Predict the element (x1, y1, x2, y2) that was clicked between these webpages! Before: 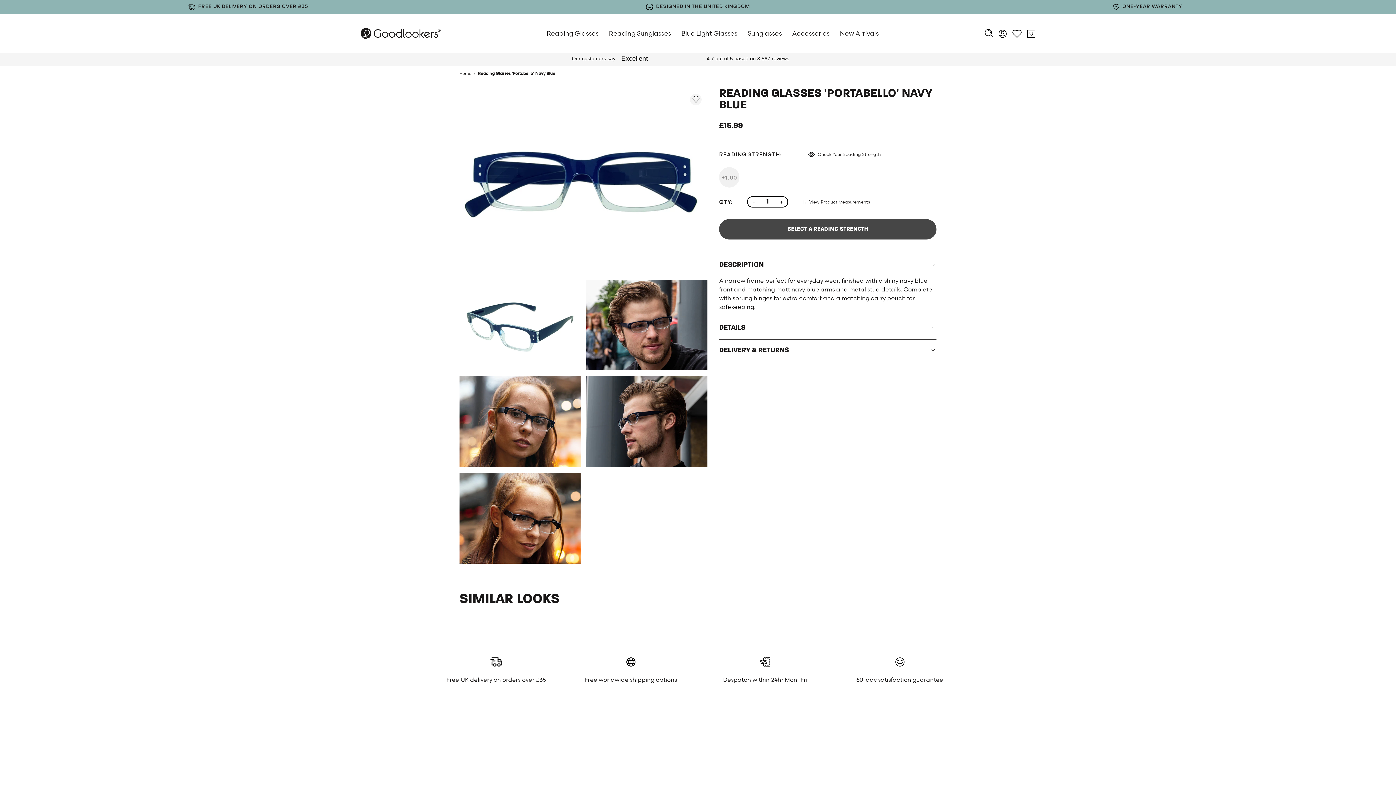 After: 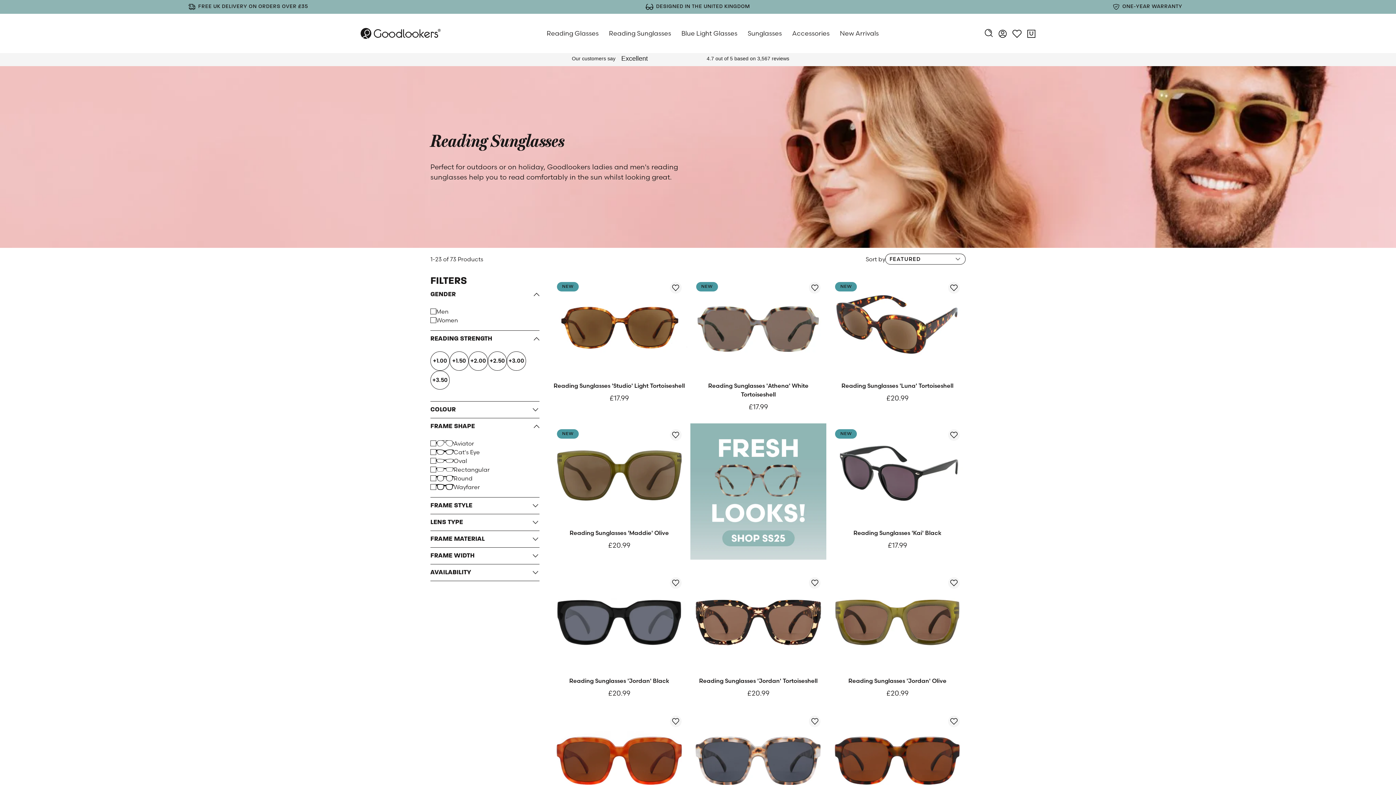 Action: bbox: (604, 13, 676, 53) label: Reading Sunglasses